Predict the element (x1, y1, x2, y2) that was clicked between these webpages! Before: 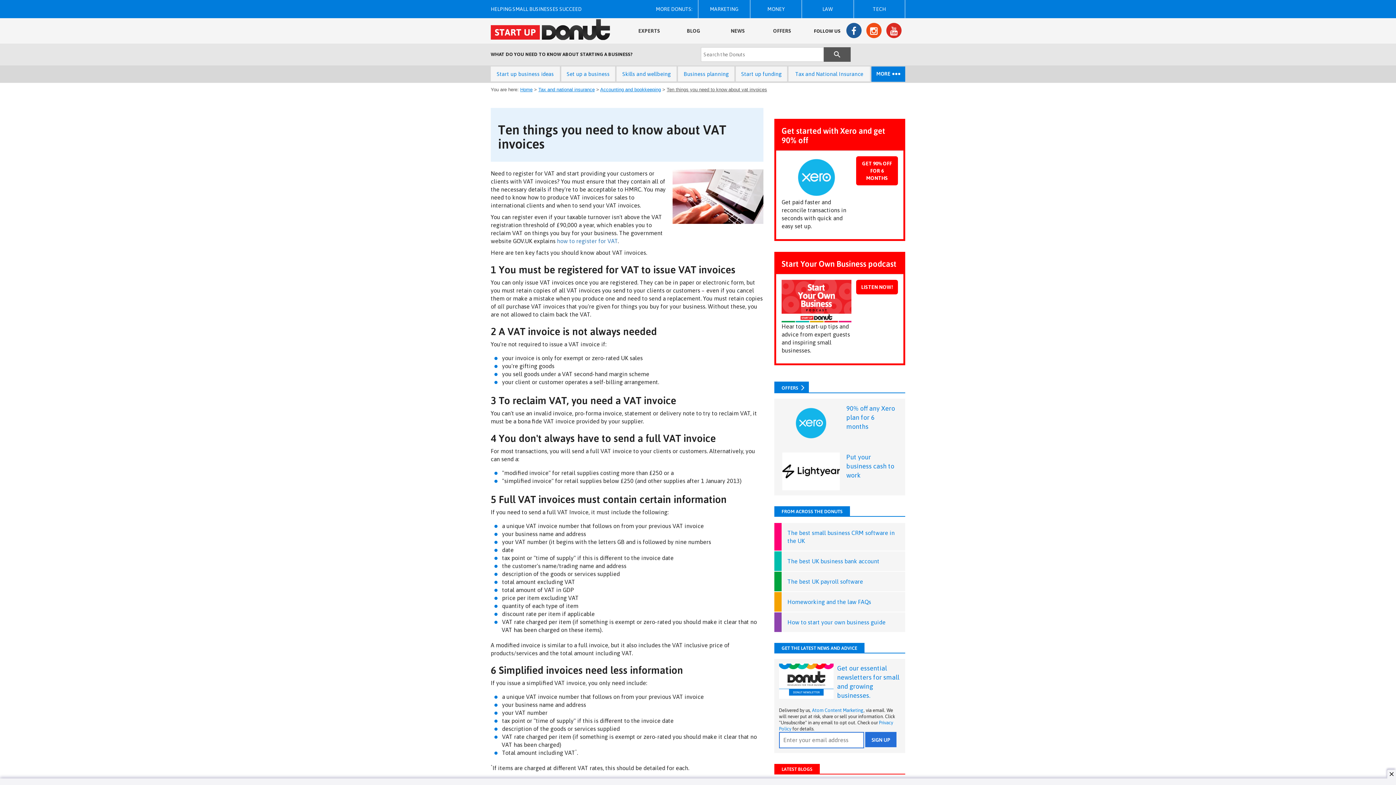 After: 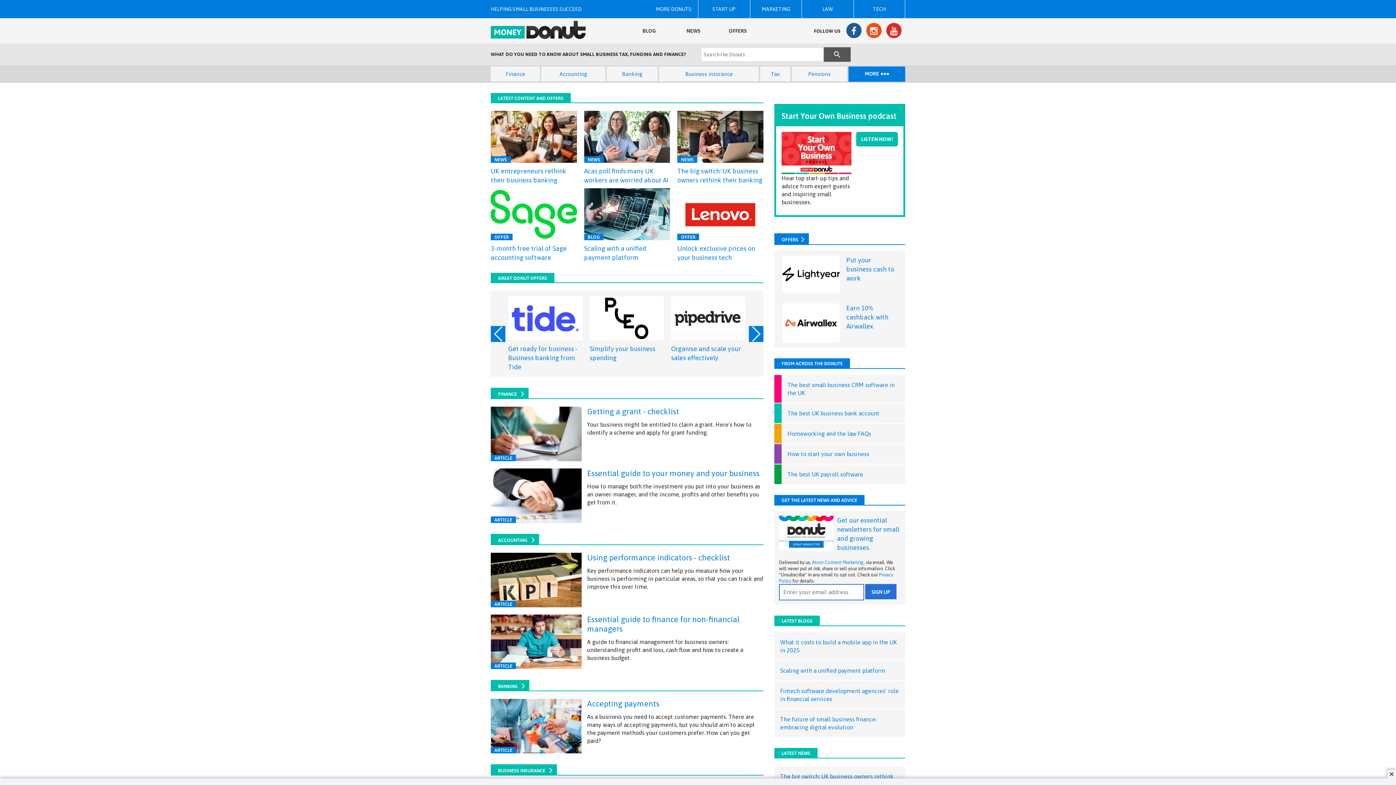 Action: label: MONEY bbox: (750, 0, 801, 18)